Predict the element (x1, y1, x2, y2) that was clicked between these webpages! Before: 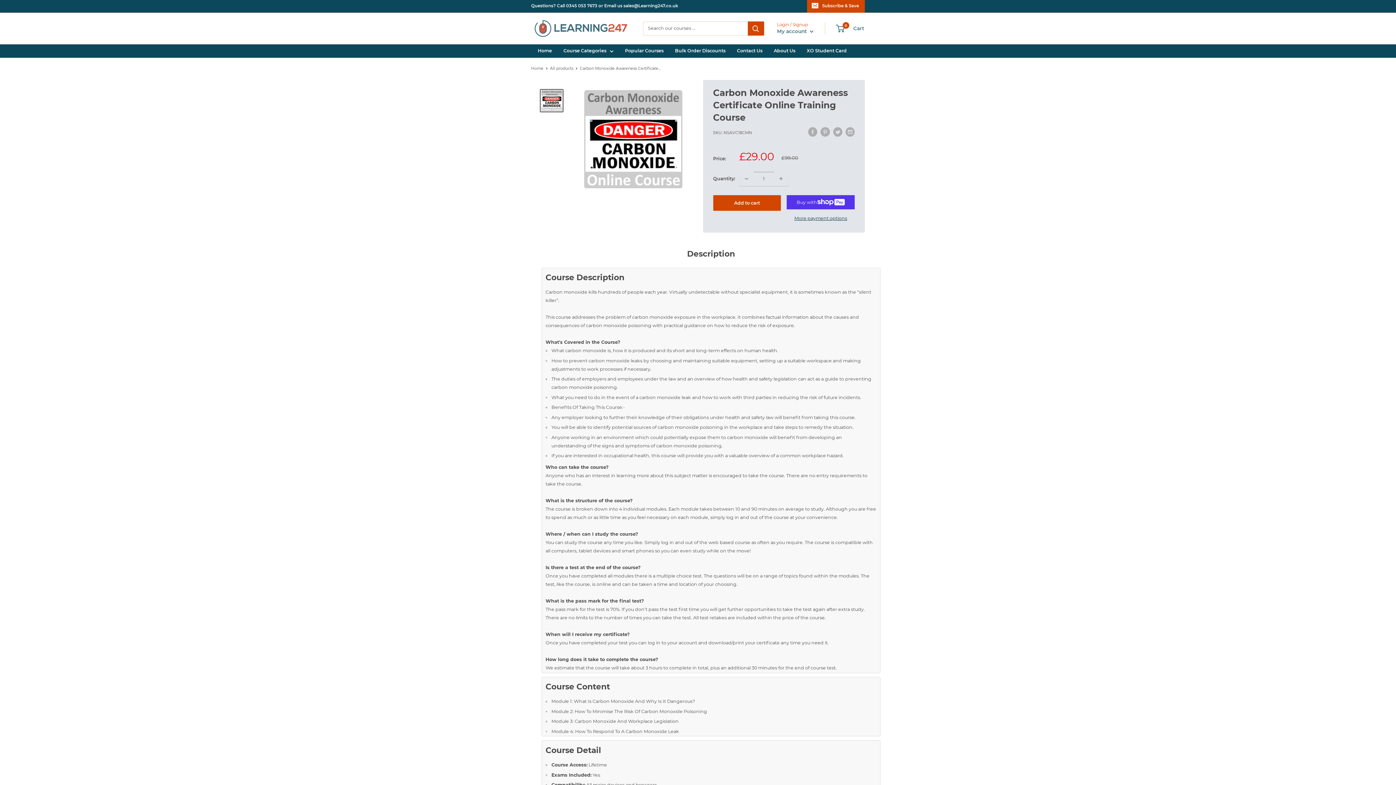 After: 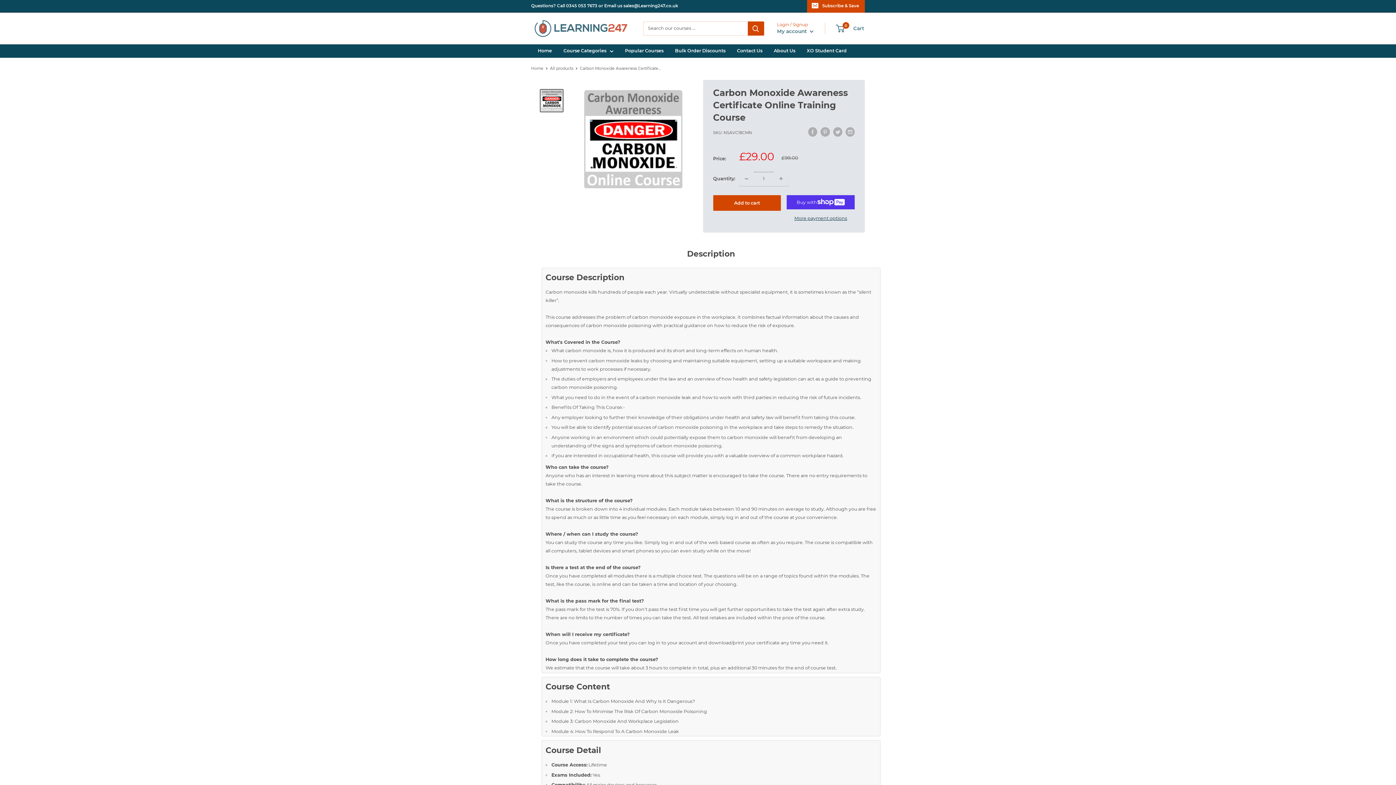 Action: bbox: (590, 0, 753, 13) label: Questions? Call 0345 053 7673 or Email us sales@Learning247.co.uk